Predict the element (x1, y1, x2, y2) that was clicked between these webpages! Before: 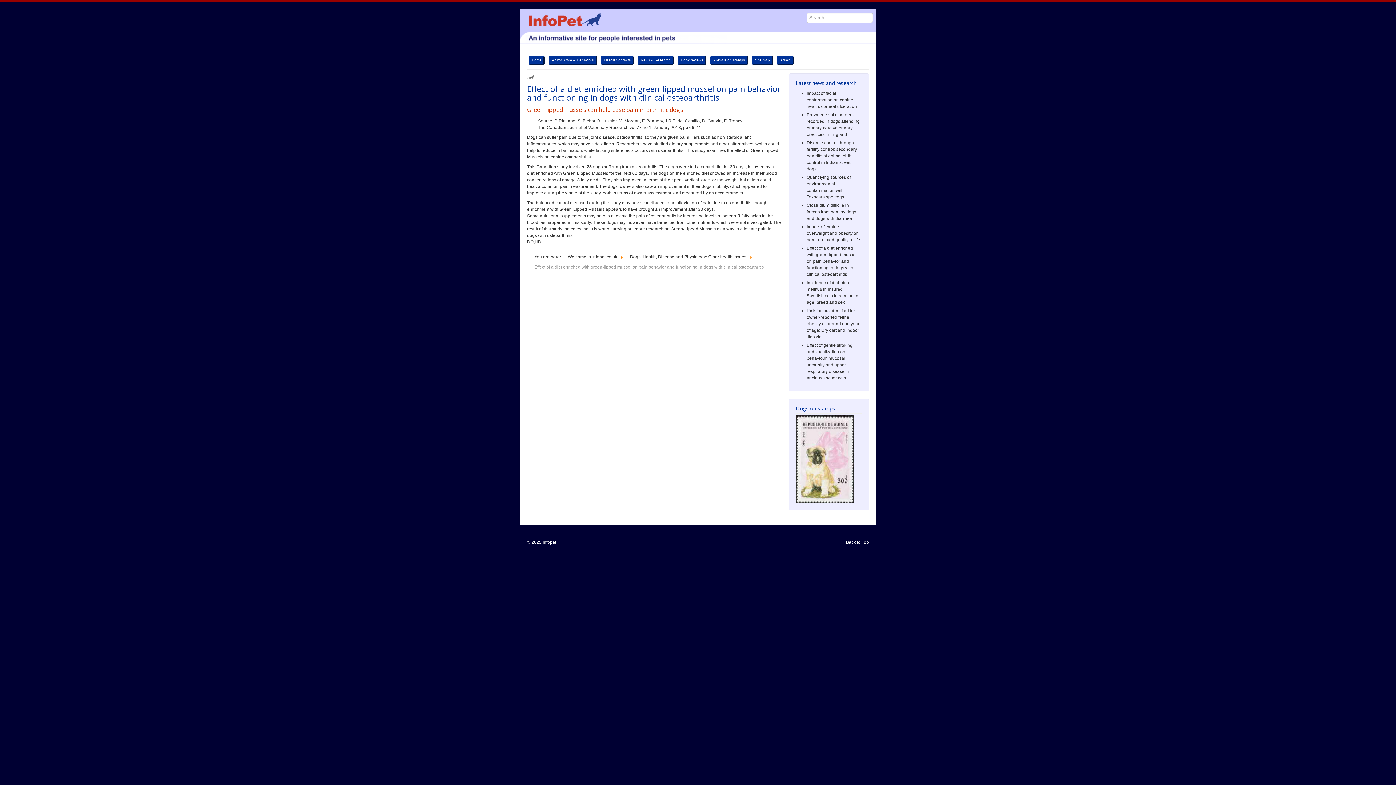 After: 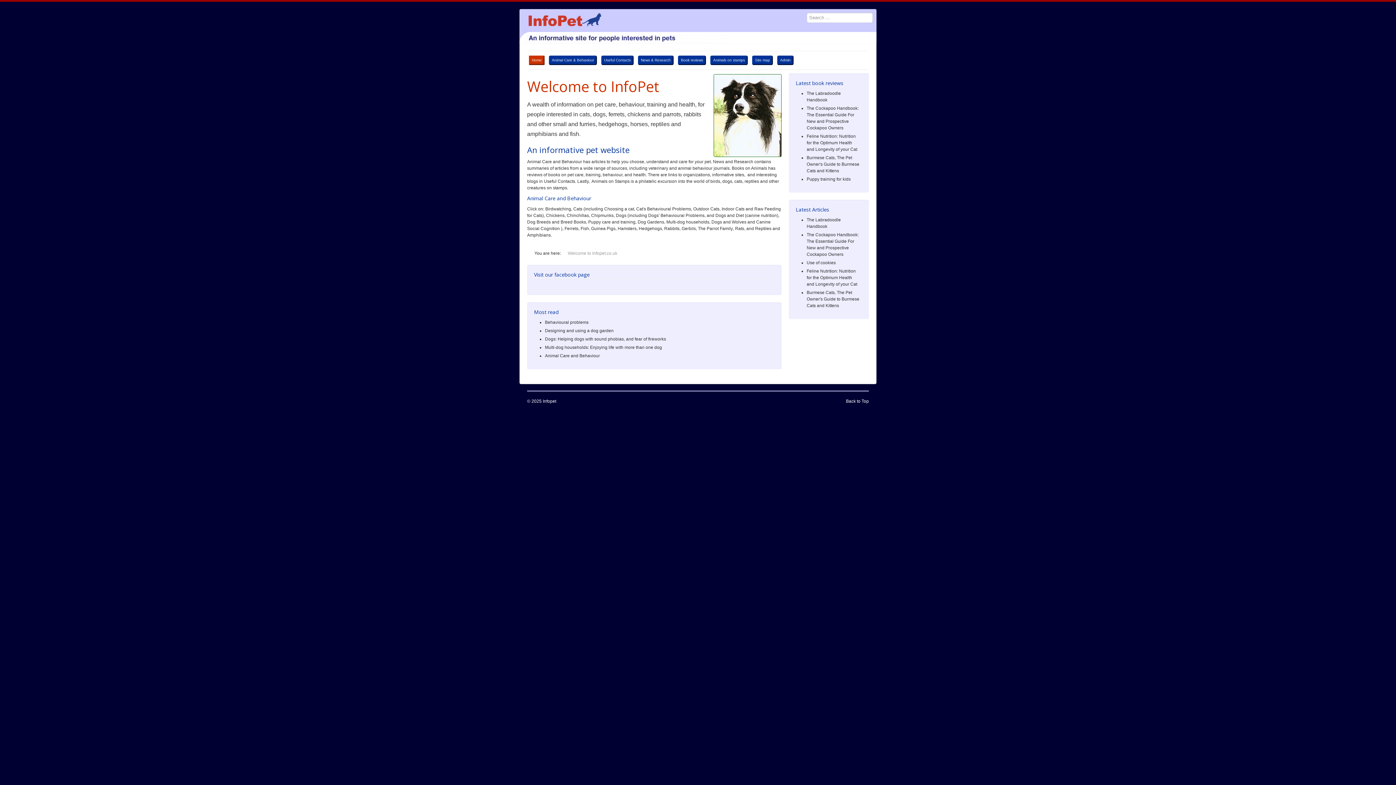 Action: label: Welcome to Infopet.co.uk bbox: (568, 254, 617, 259)